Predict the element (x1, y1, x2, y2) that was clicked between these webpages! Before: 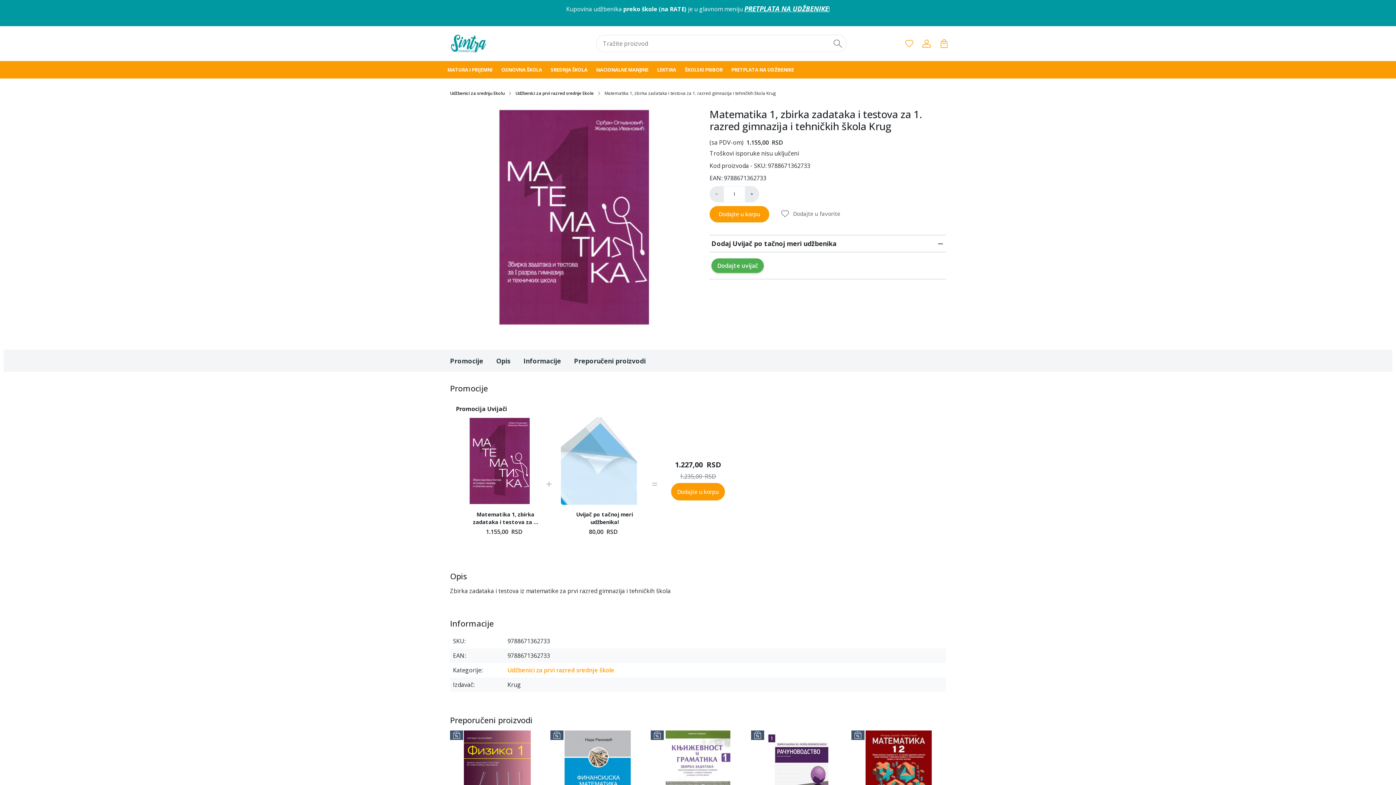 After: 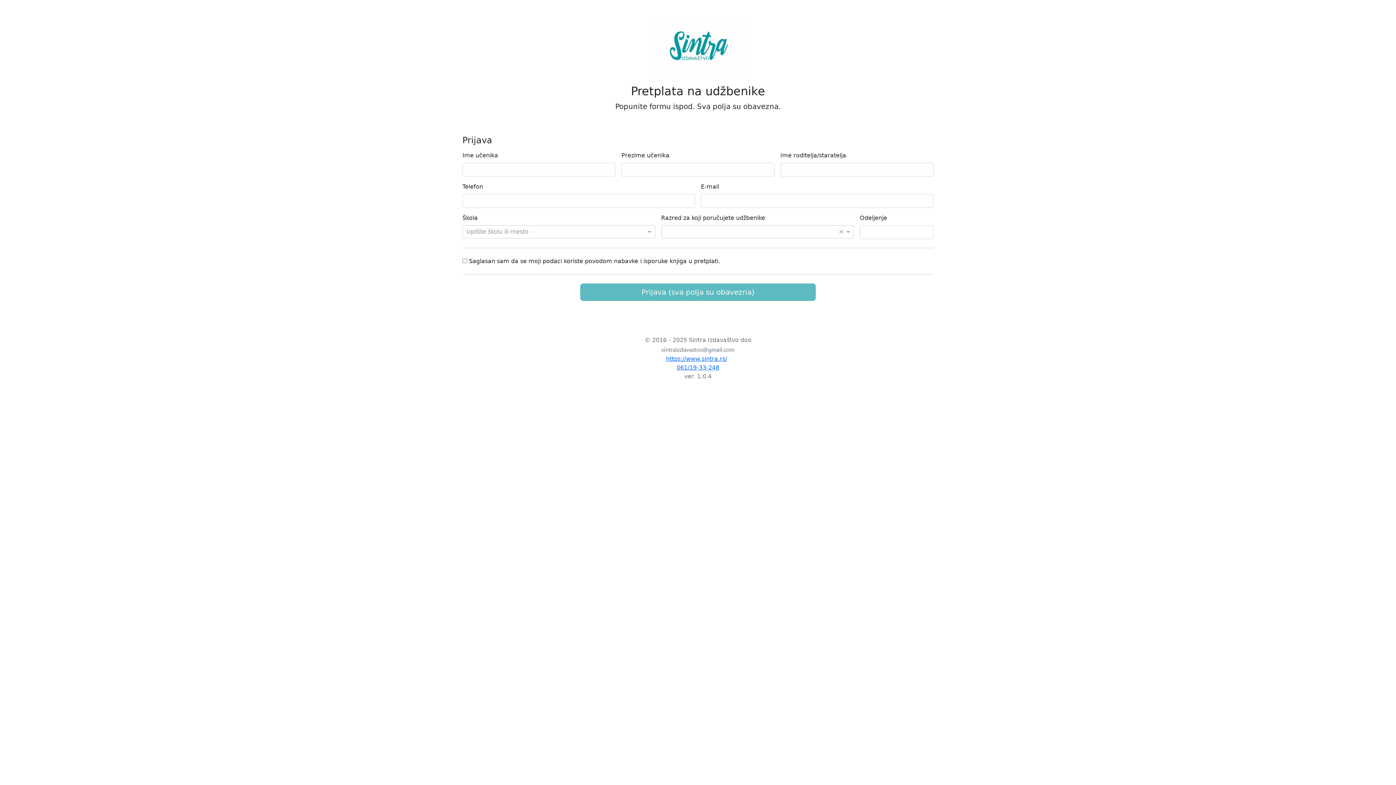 Action: bbox: (744, 5, 830, 13) label: PRETPLATA NA UDŽBENIKE!